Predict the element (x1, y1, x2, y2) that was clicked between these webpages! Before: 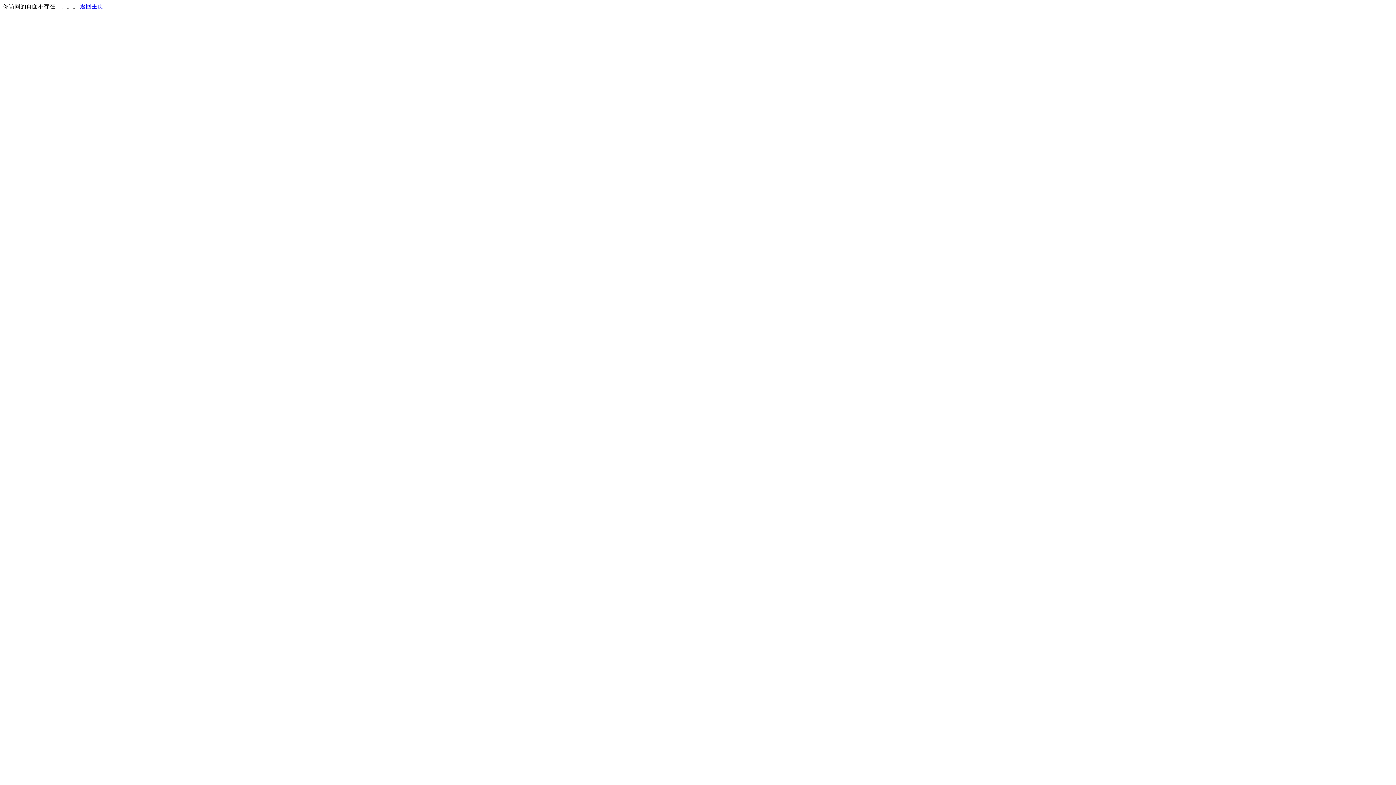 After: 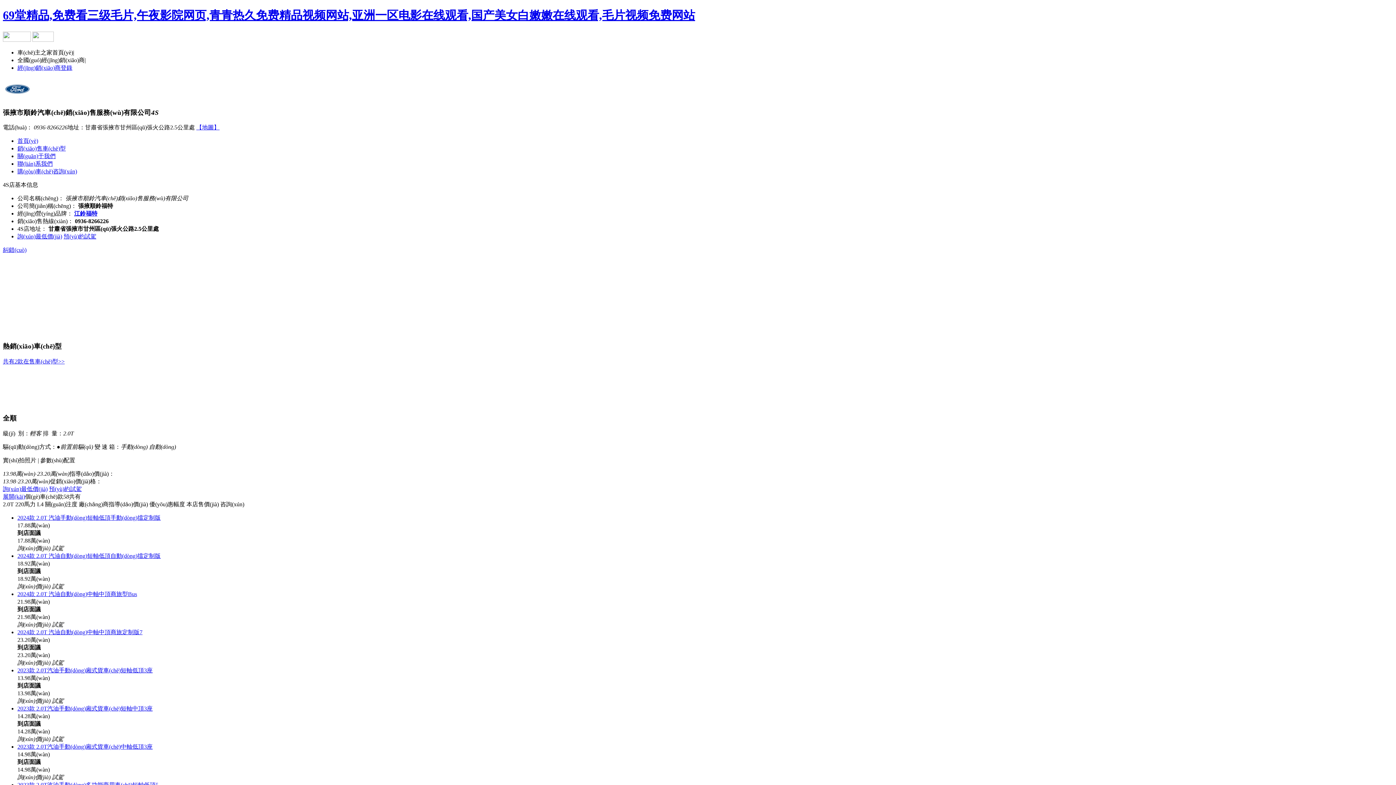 Action: label: 返回主页 bbox: (80, 3, 103, 9)